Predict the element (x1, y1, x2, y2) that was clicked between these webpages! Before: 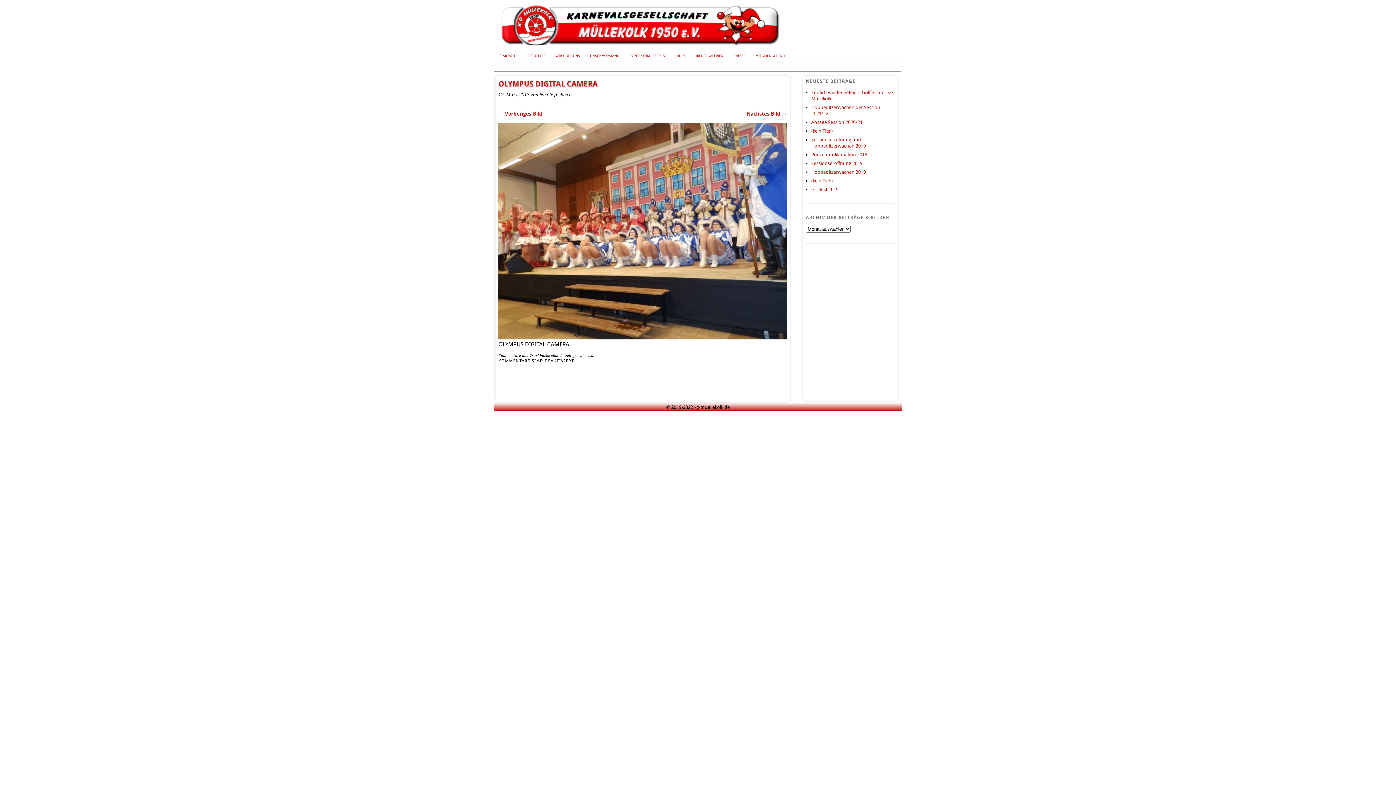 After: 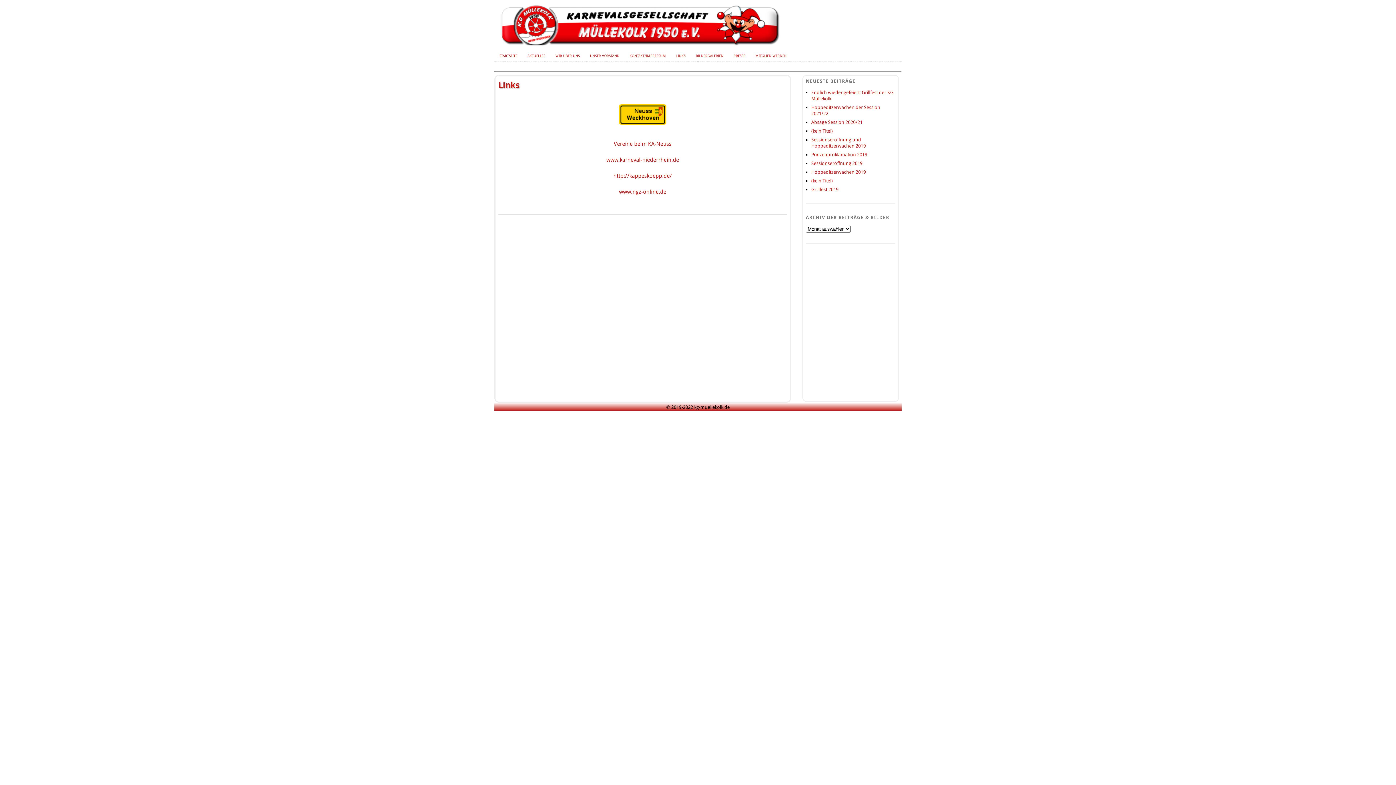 Action: label: LINKS bbox: (671, 50, 690, 61)